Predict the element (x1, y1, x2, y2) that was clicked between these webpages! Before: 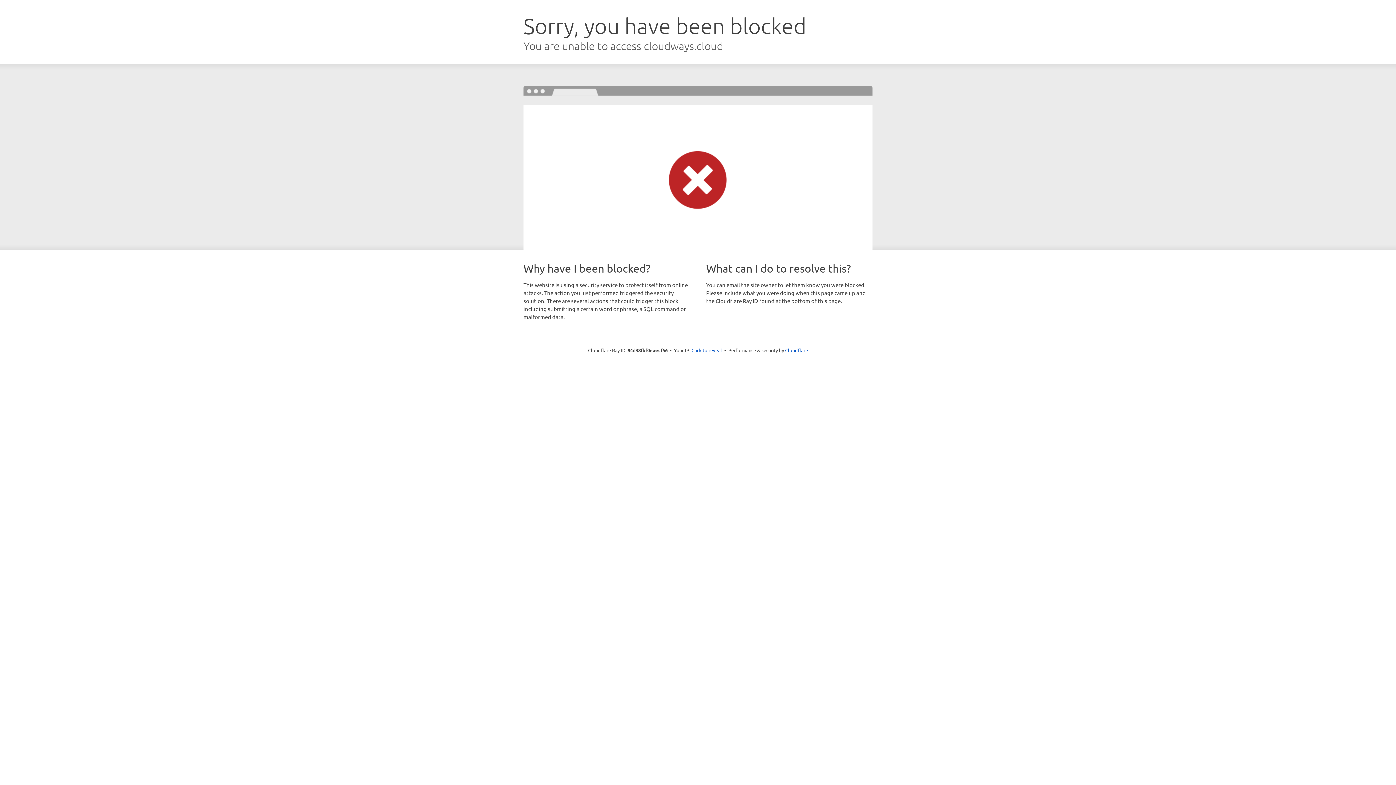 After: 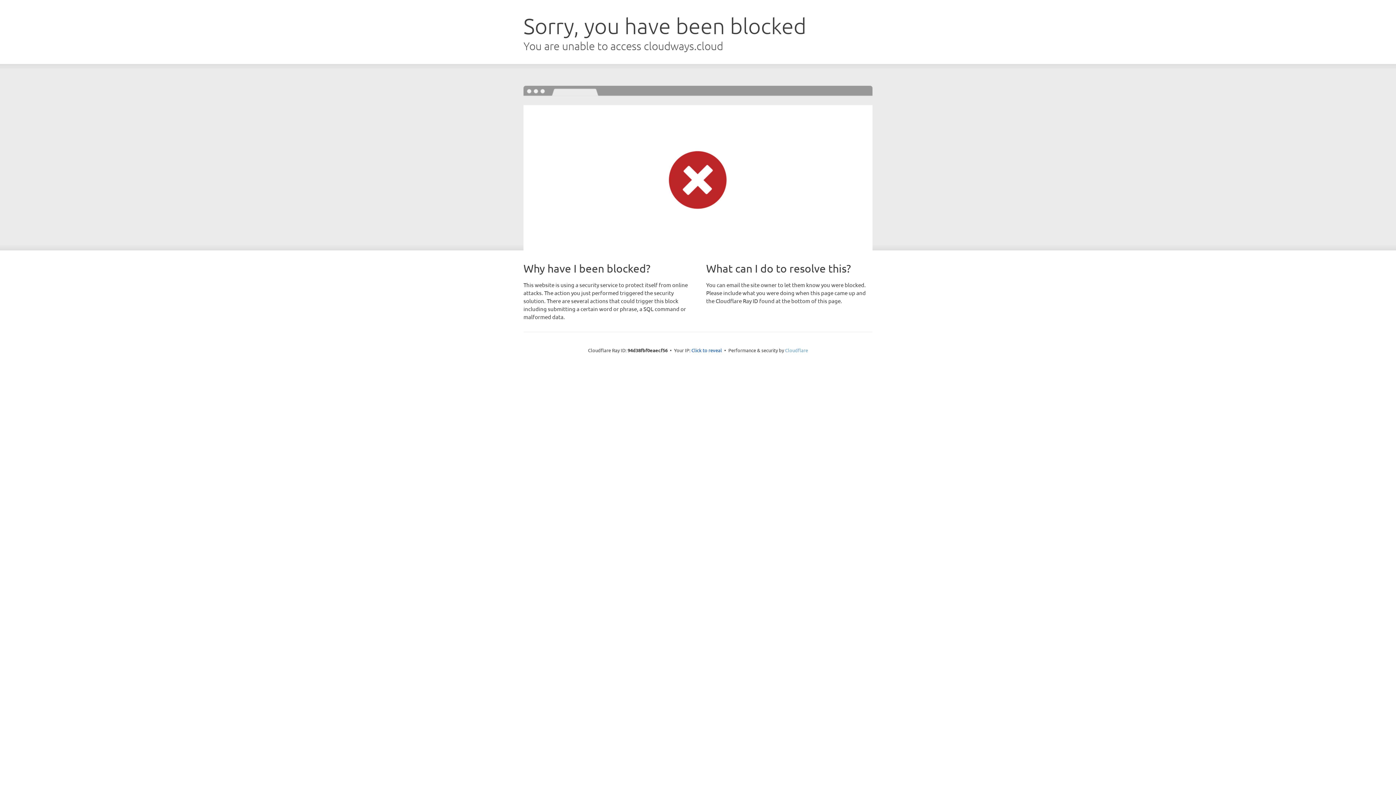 Action: label: Cloudflare bbox: (785, 347, 808, 353)